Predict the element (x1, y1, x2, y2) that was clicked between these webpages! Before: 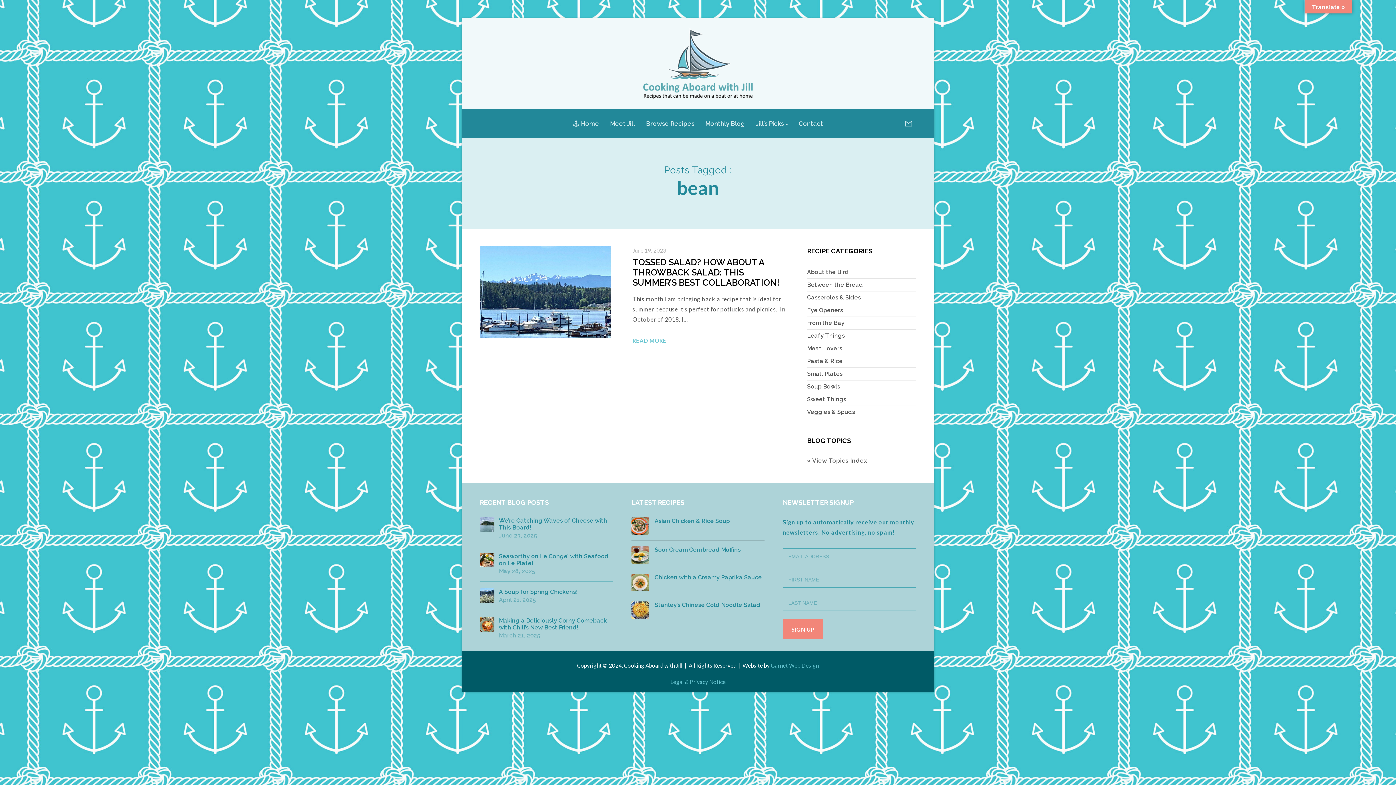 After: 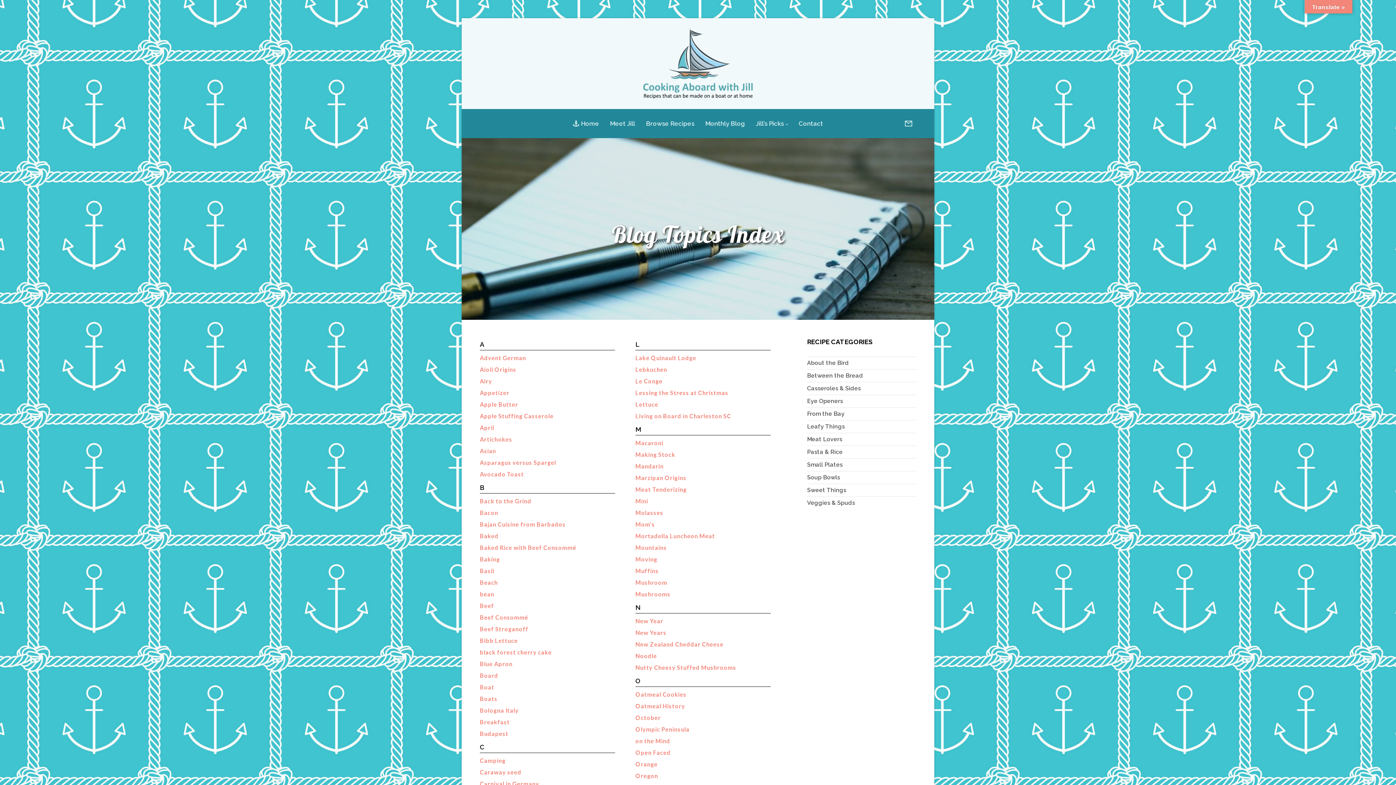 Action: label: » View Topics Index bbox: (807, 457, 867, 464)